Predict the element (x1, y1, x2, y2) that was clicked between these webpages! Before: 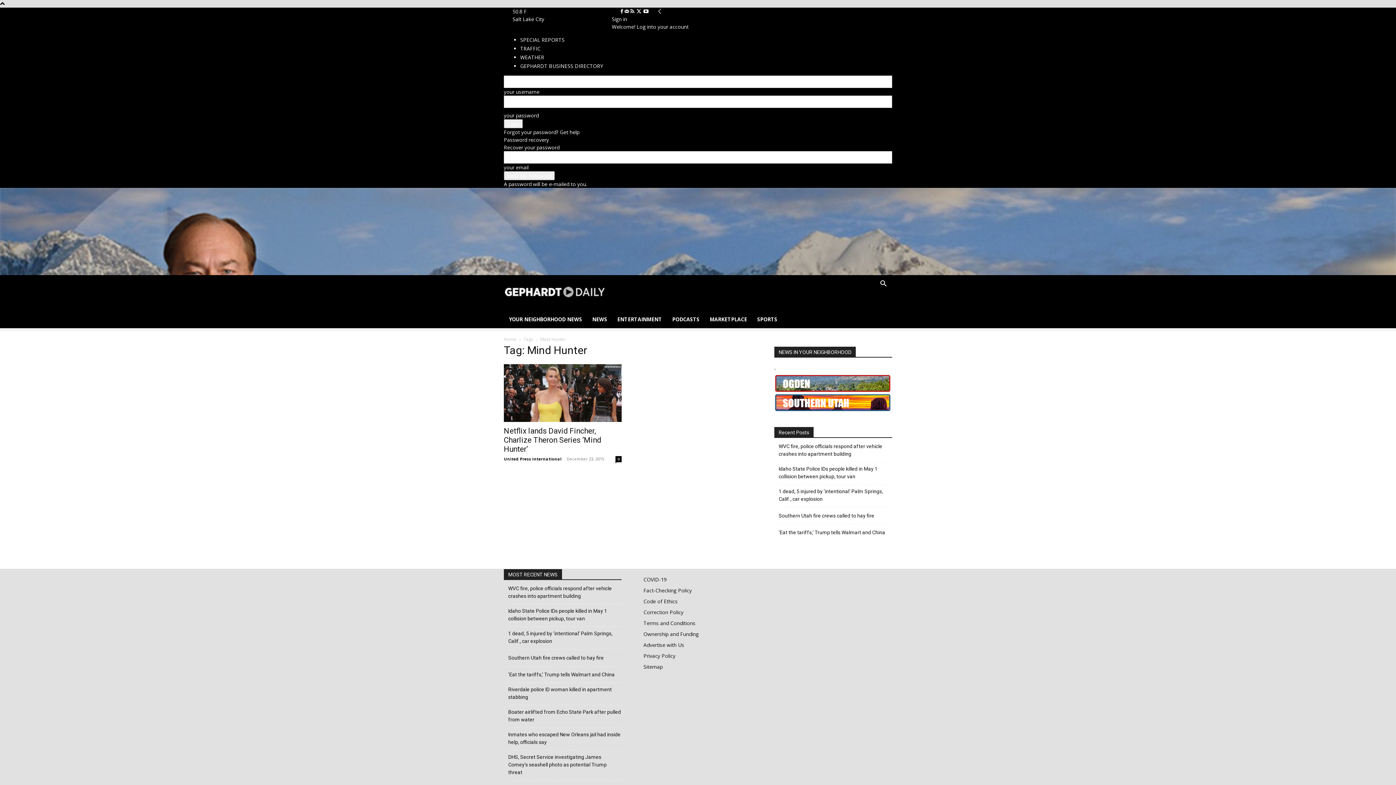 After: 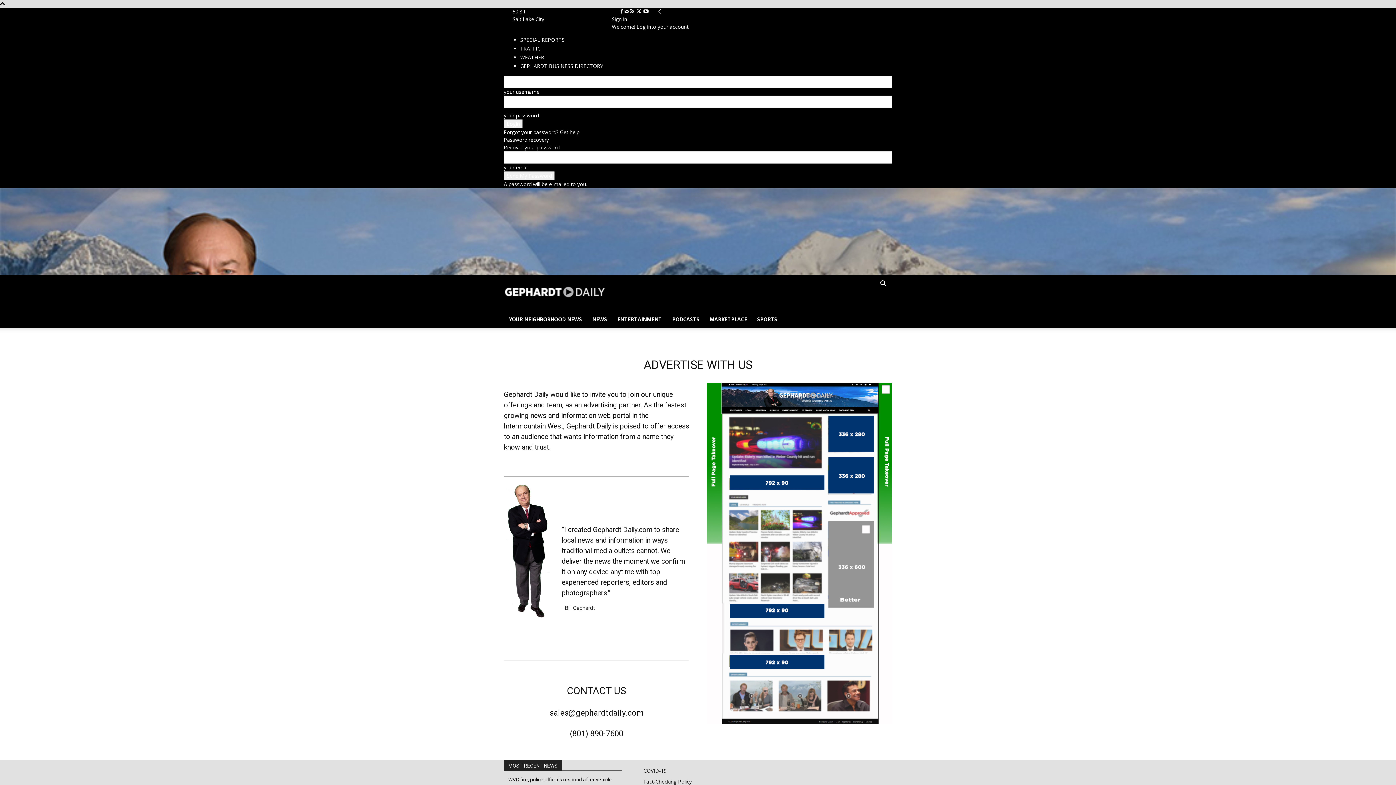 Action: label: Advertise with Us bbox: (643, 641, 684, 648)